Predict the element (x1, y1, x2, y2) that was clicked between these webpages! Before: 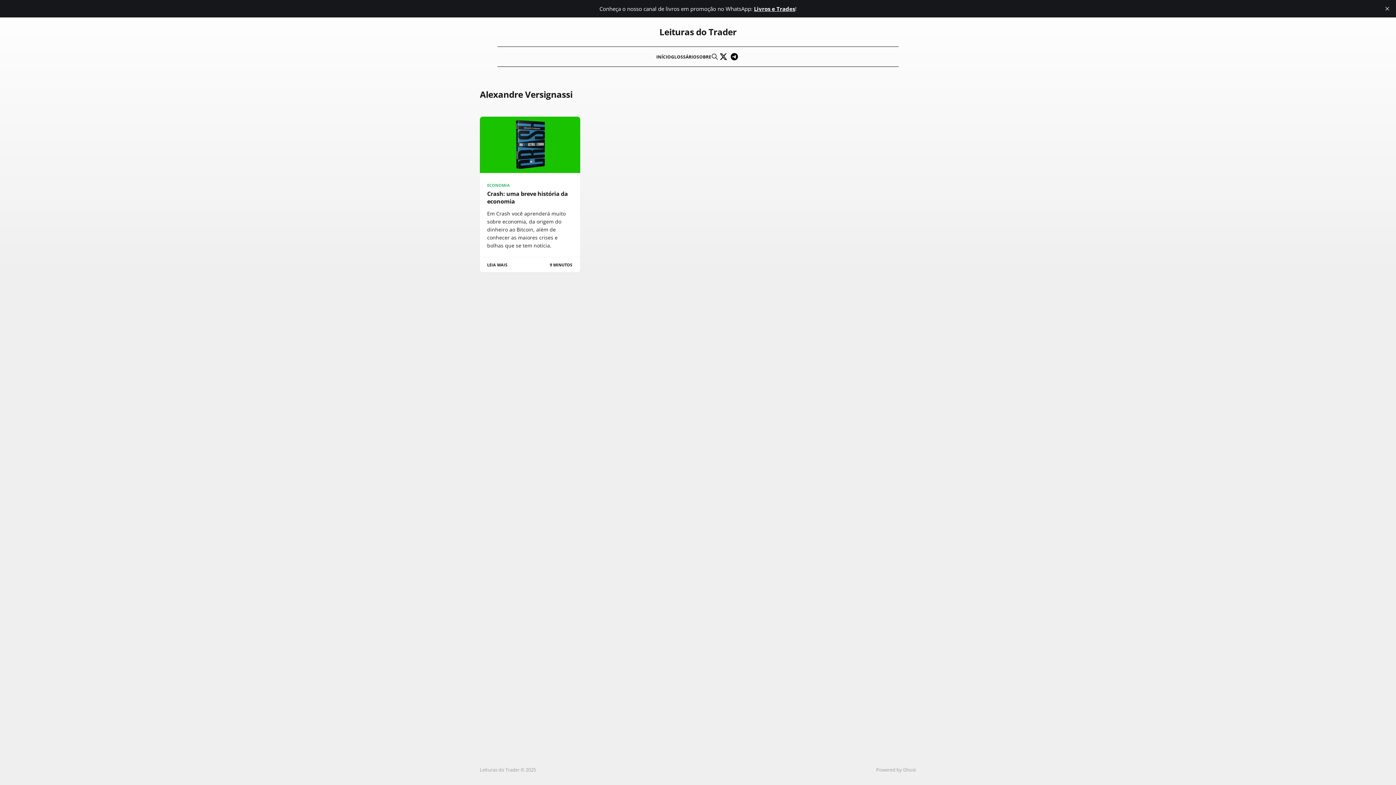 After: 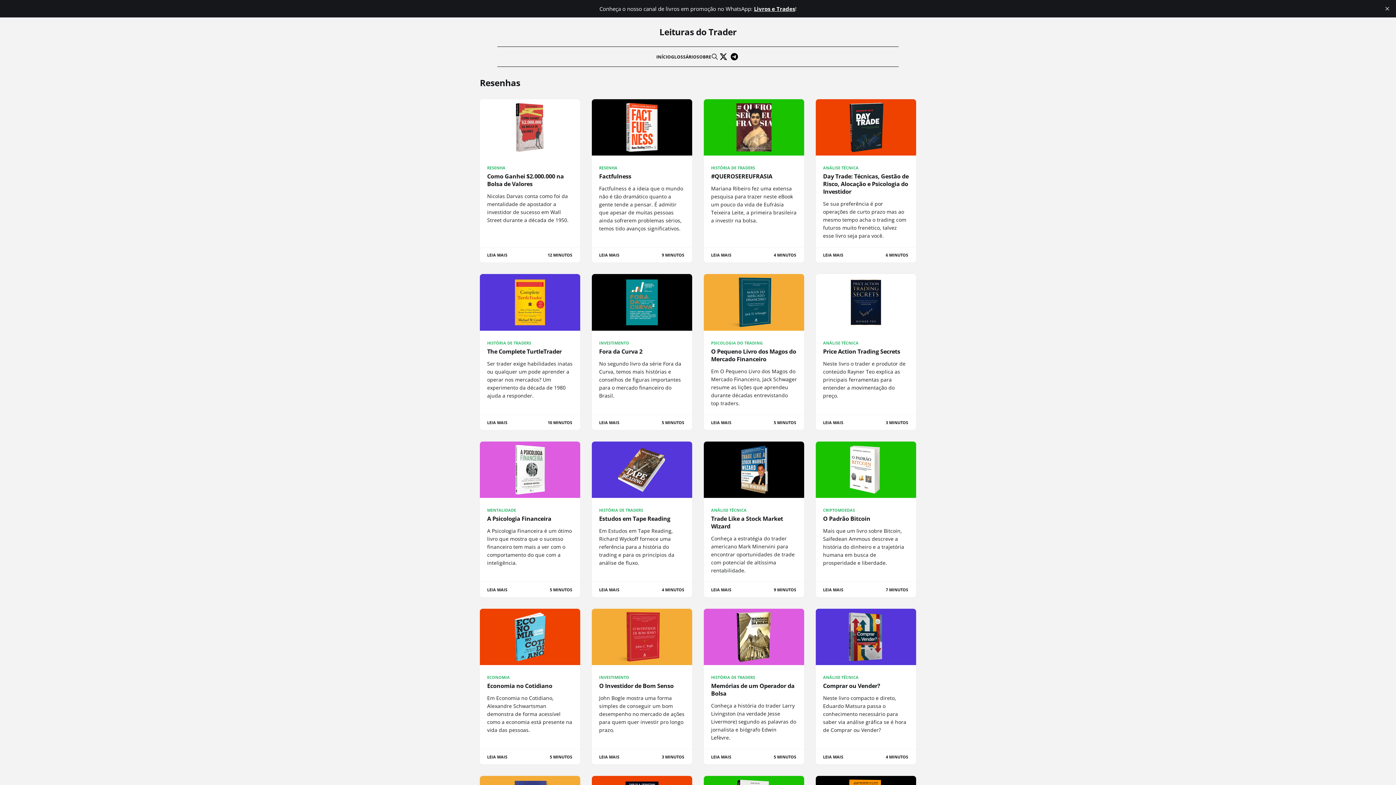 Action: bbox: (659, 27, 736, 36) label: Leituras do Trader